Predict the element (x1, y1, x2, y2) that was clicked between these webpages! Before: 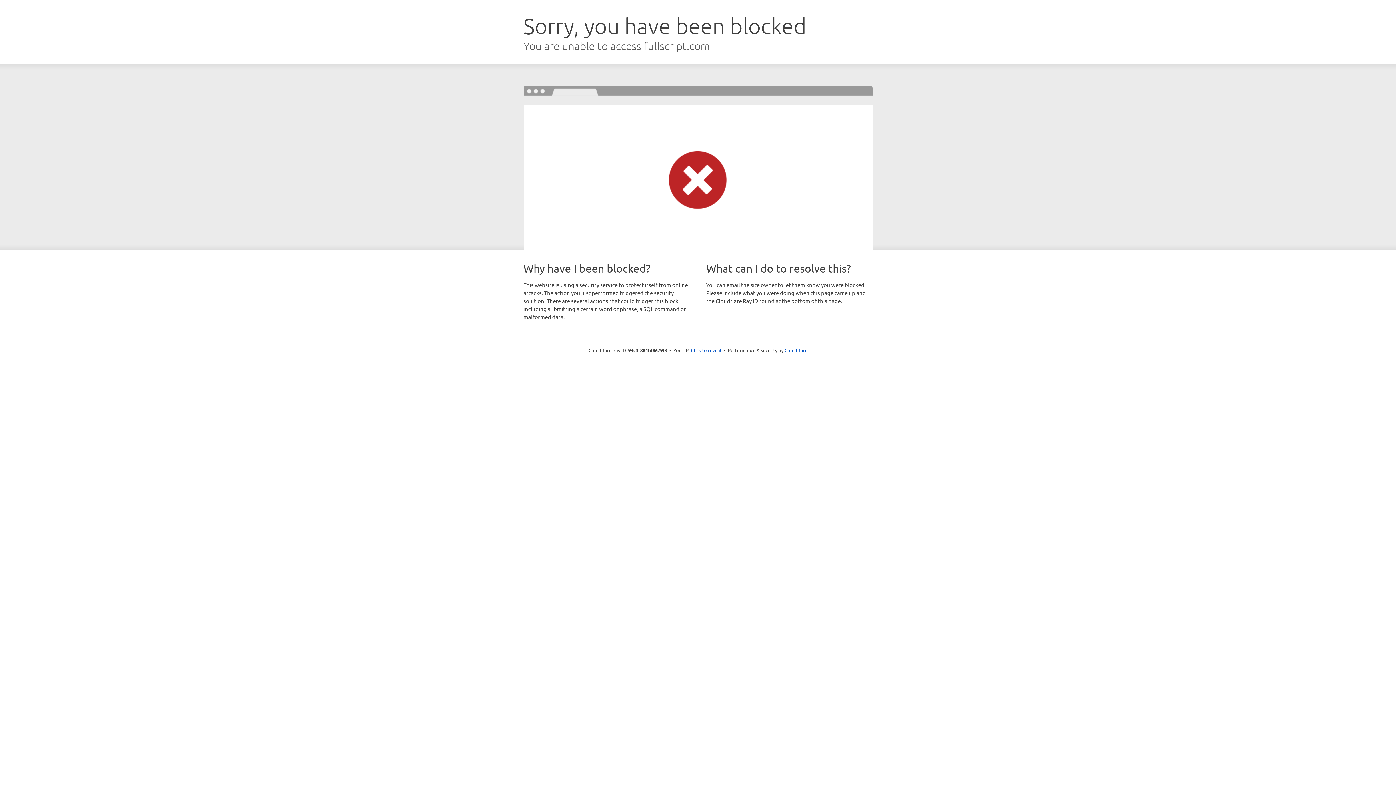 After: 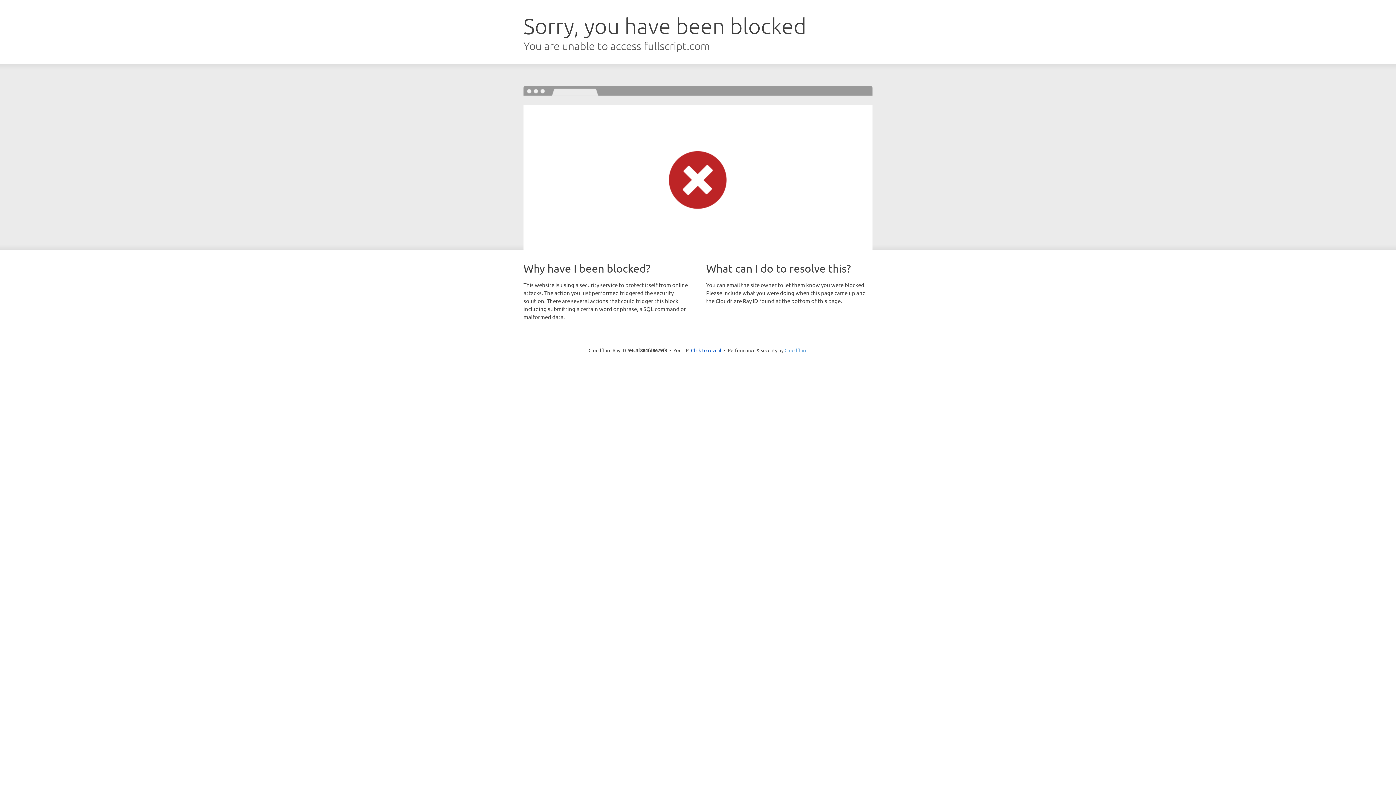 Action: label: Cloudflare bbox: (784, 347, 807, 353)